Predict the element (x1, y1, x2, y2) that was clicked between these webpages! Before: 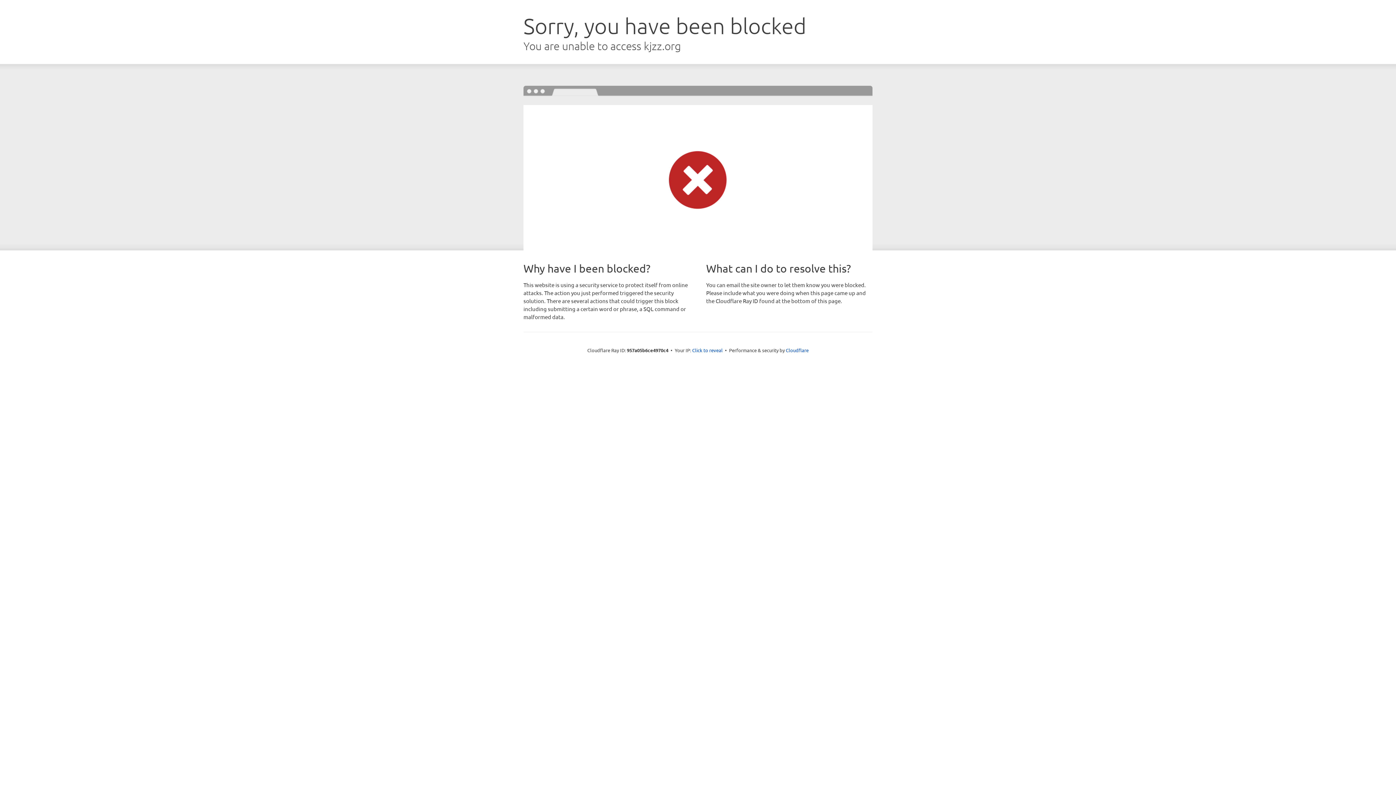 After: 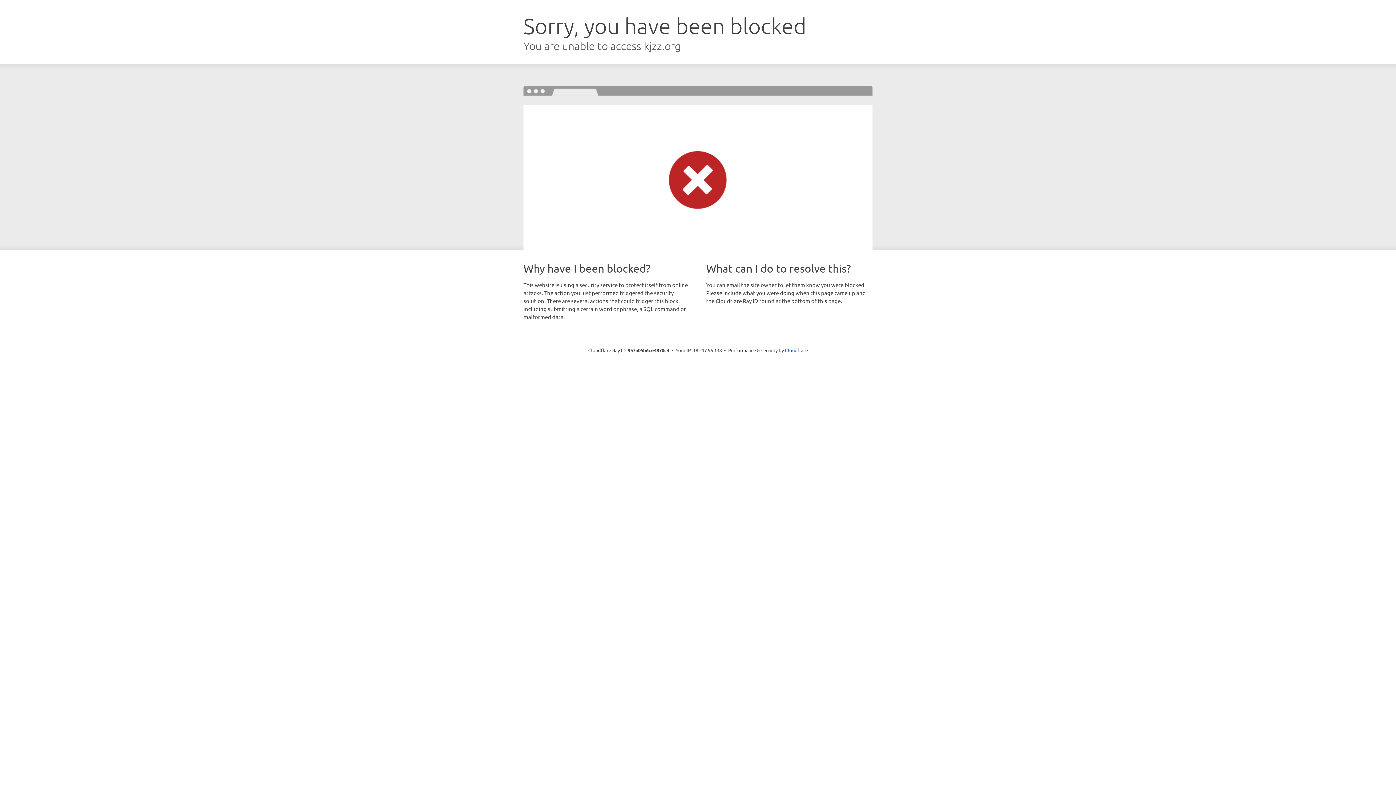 Action: label: Click to reveal bbox: (692, 346, 722, 353)